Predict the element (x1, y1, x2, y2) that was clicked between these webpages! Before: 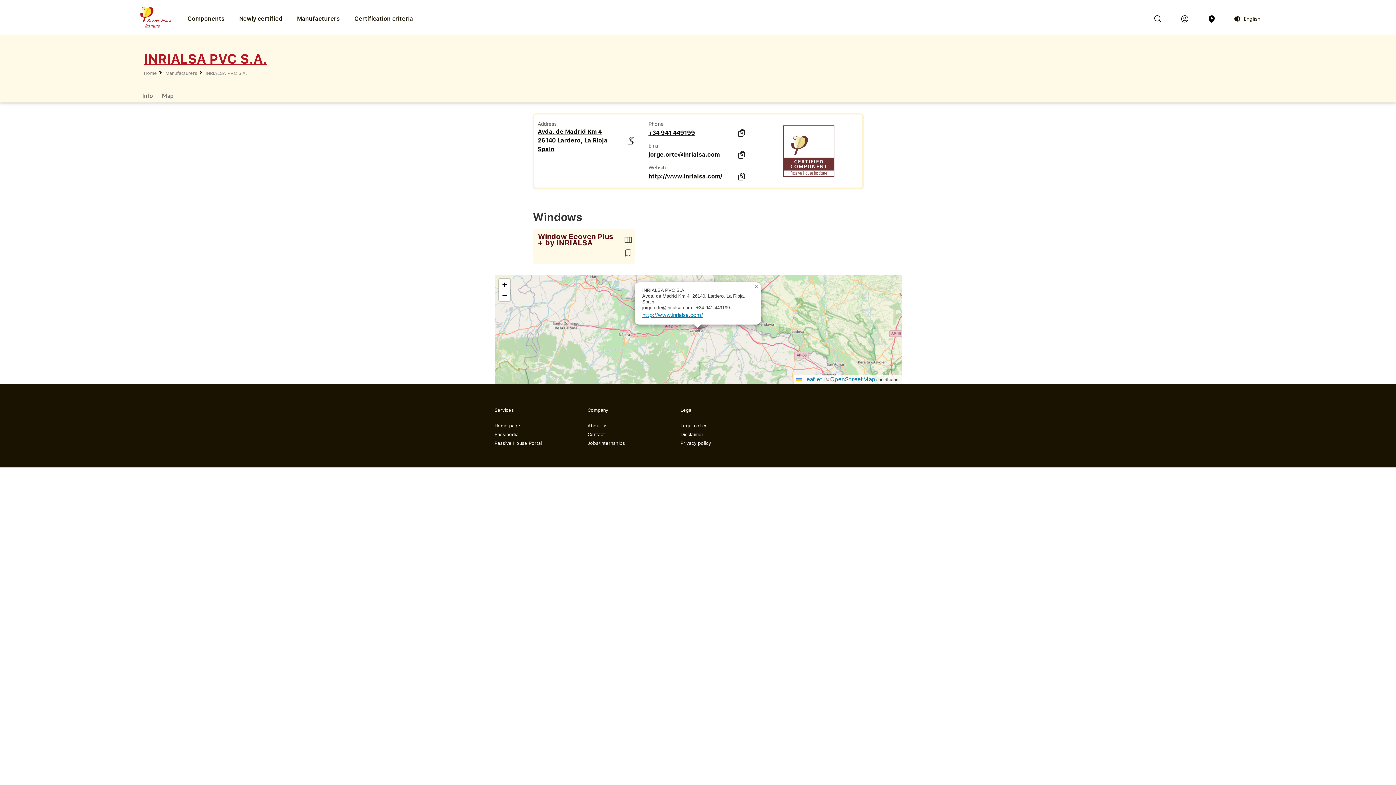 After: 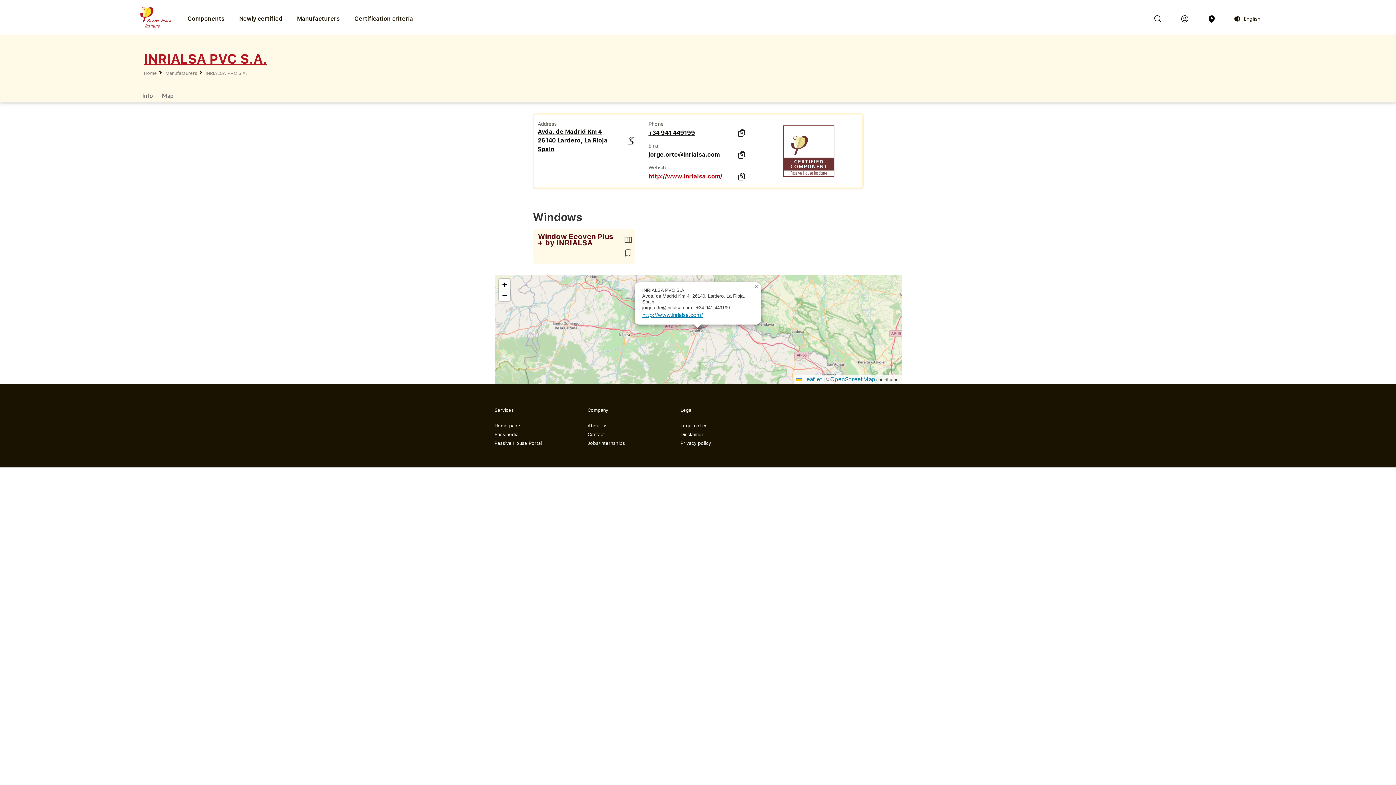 Action: bbox: (648, 172, 737, 180) label: http://www.inrialsa.com/